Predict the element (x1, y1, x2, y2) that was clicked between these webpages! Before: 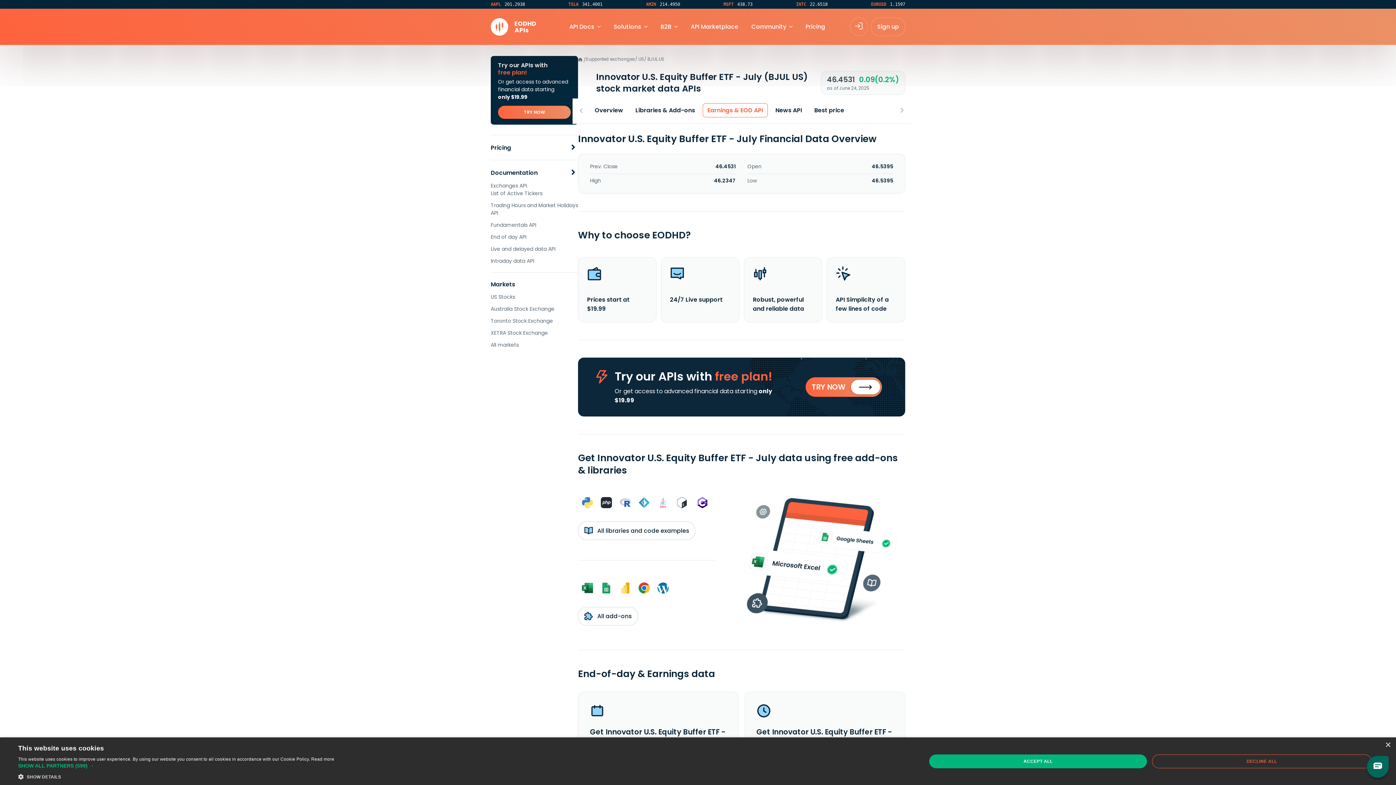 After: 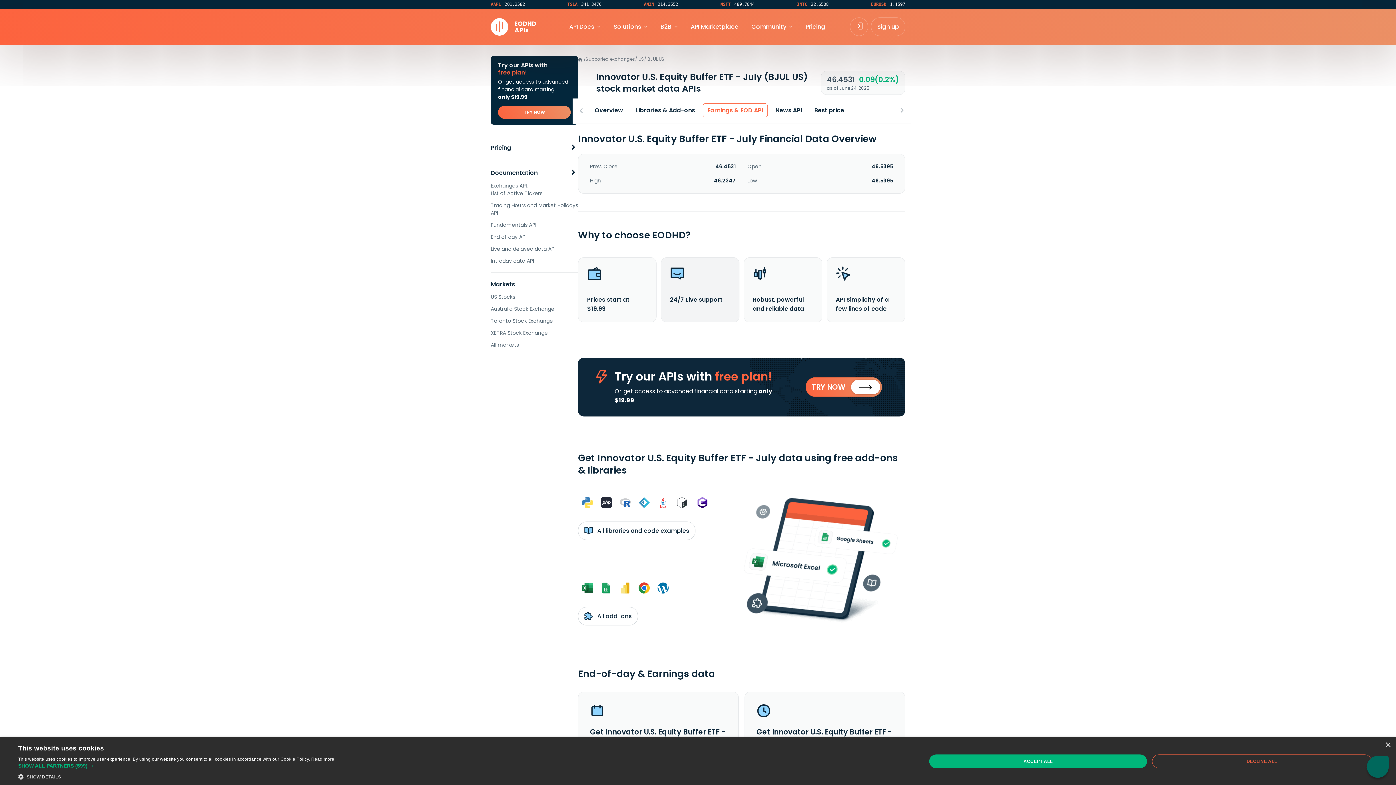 Action: label: 24/7 Live support bbox: (661, 257, 739, 322)